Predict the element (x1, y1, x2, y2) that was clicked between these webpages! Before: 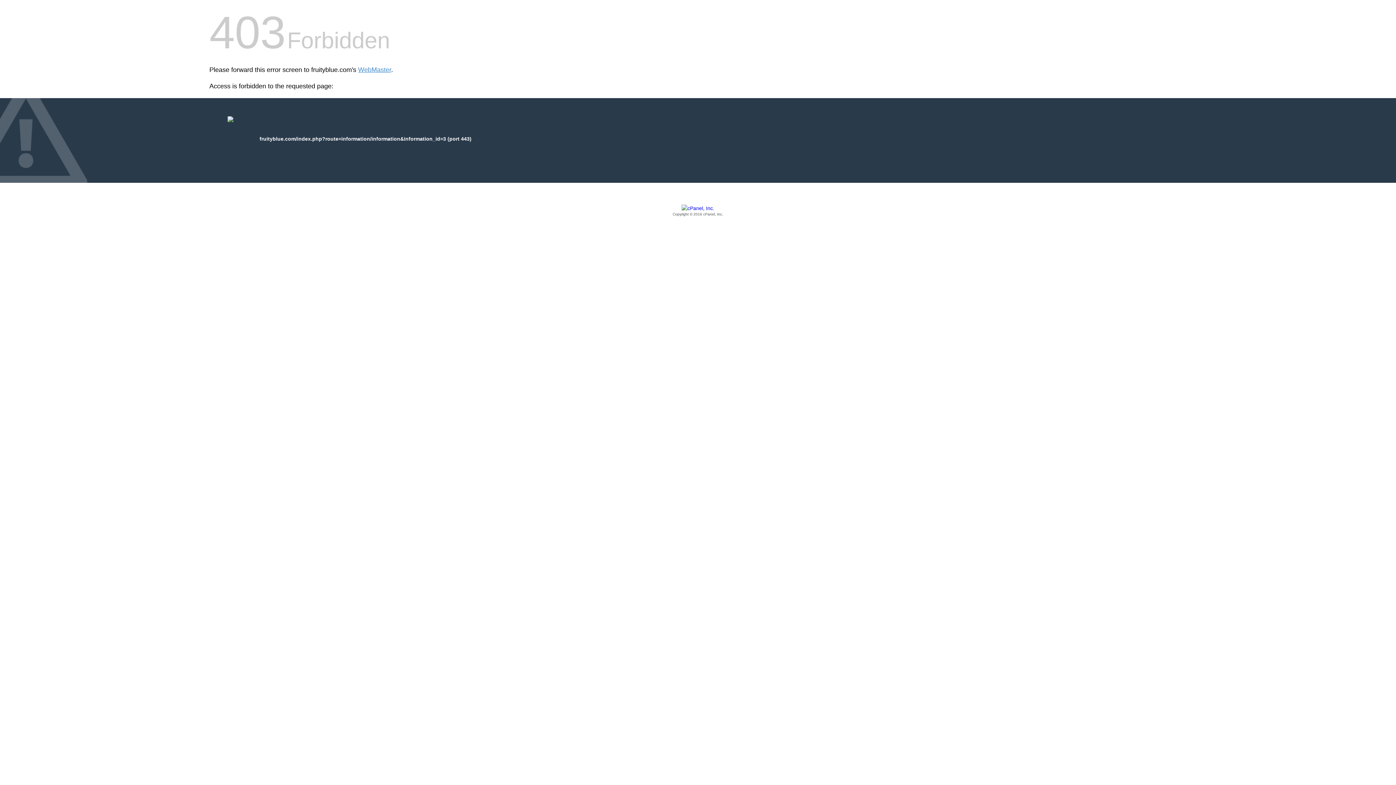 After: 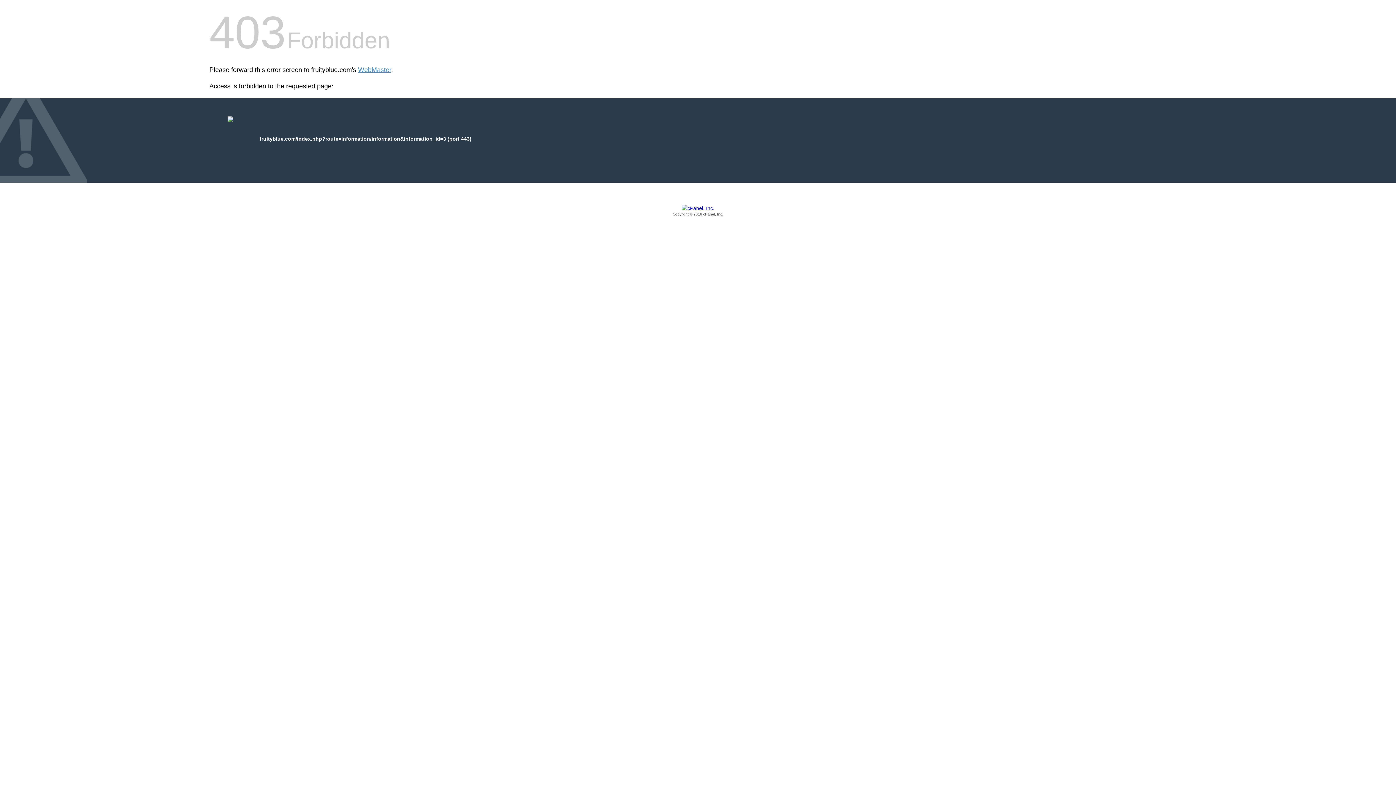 Action: bbox: (209, 205, 1186, 217) label: Copyright © 2016 cPanel, Inc.